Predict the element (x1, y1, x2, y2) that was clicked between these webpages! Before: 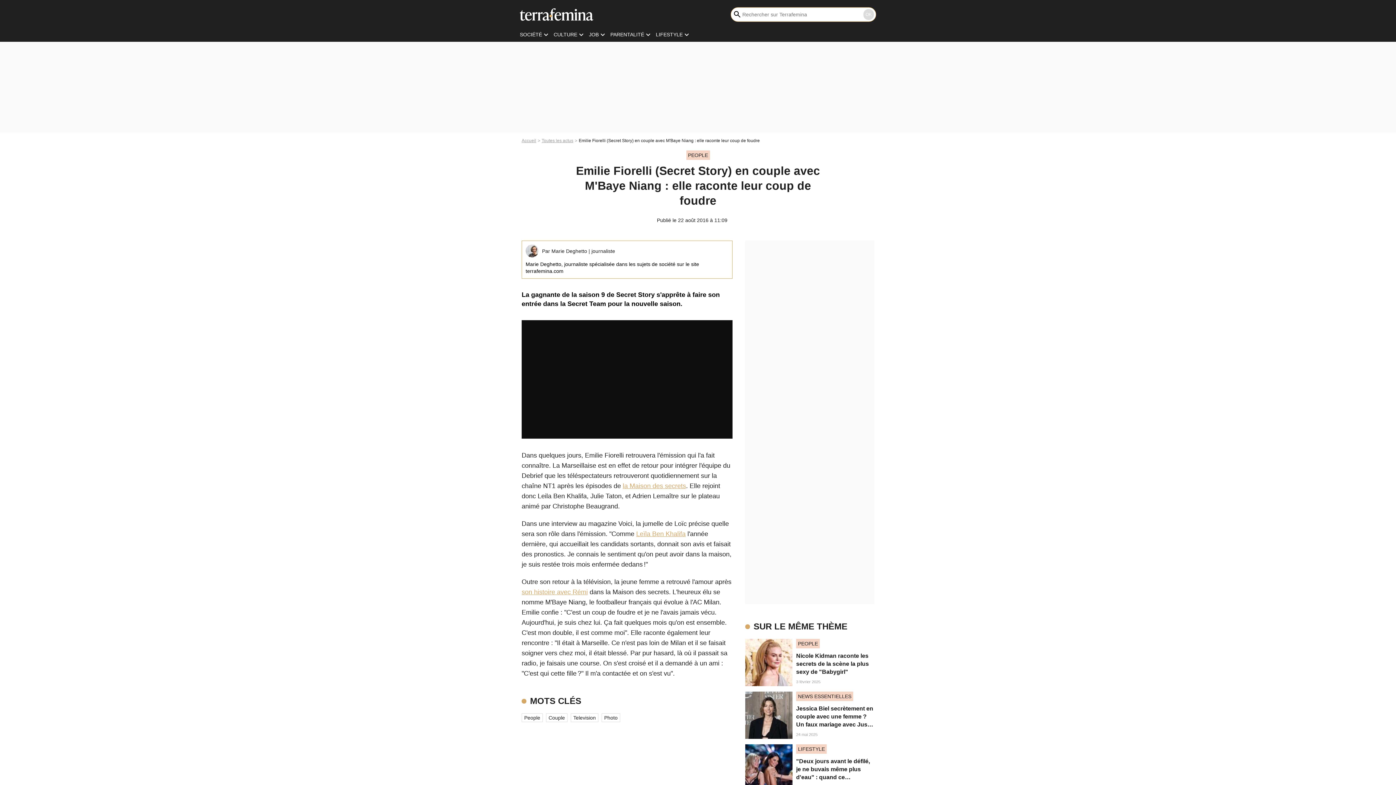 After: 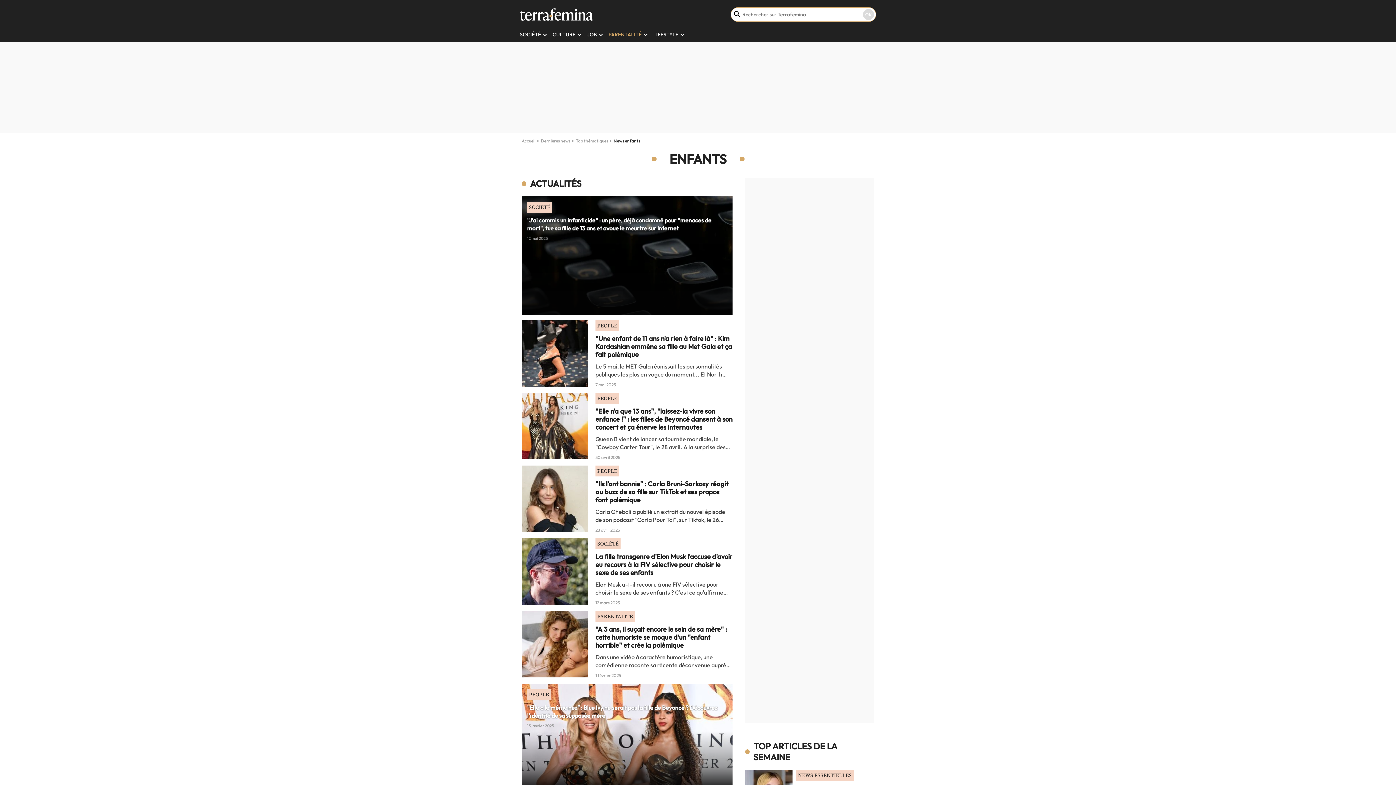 Action: bbox: (610, 31, 644, 37) label: PARENTALITÉ